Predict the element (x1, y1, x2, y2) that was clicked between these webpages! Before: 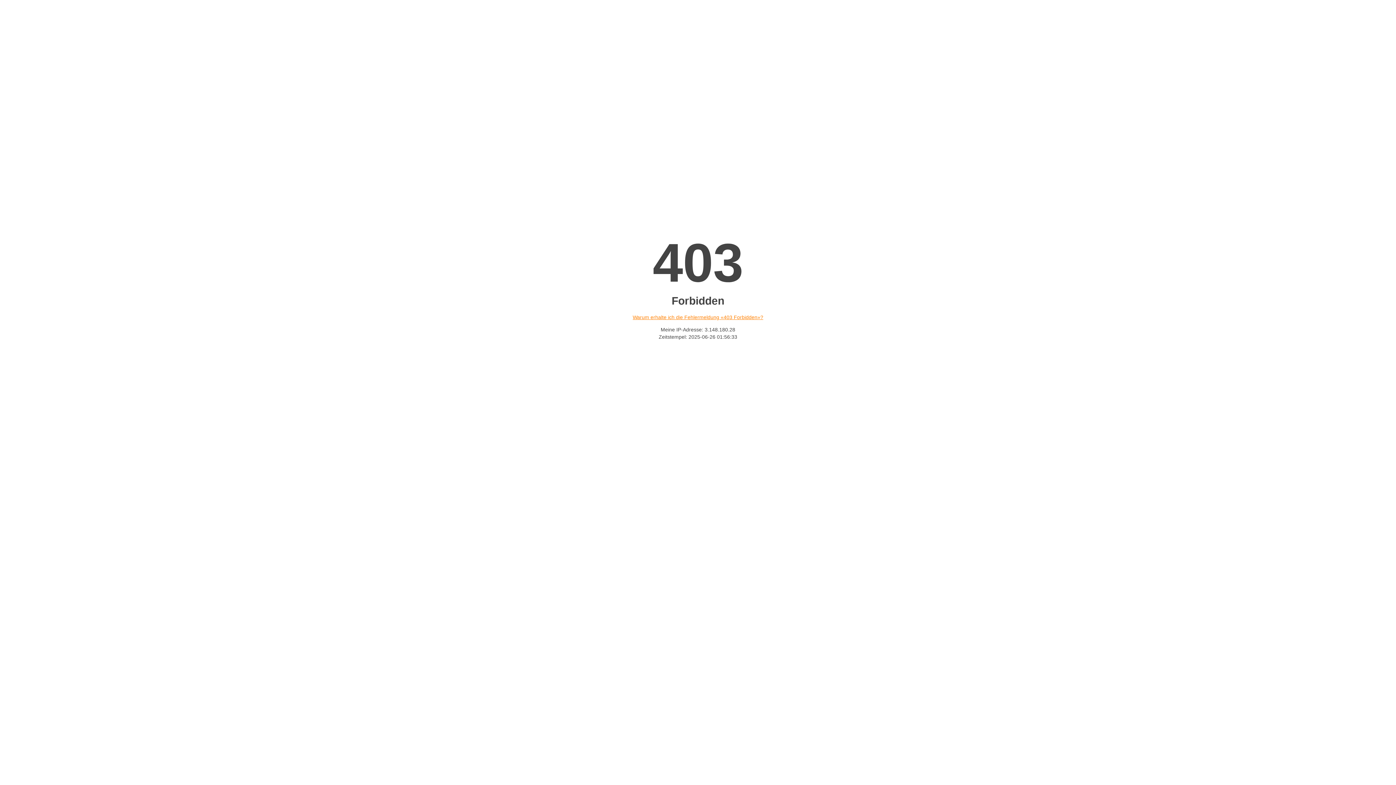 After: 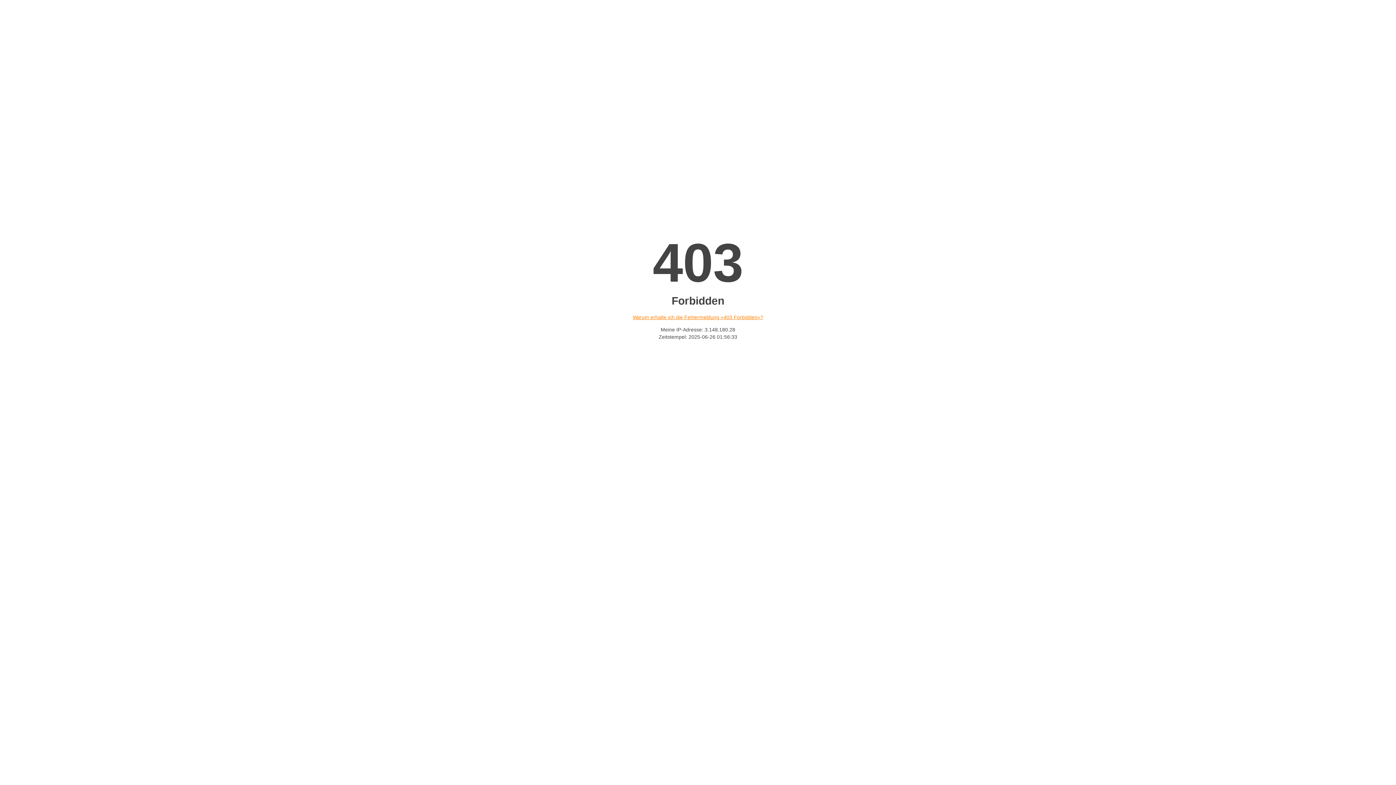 Action: label: Warum erhalte ich die Fehlermeldung «403 Forbidden»? bbox: (632, 314, 763, 320)